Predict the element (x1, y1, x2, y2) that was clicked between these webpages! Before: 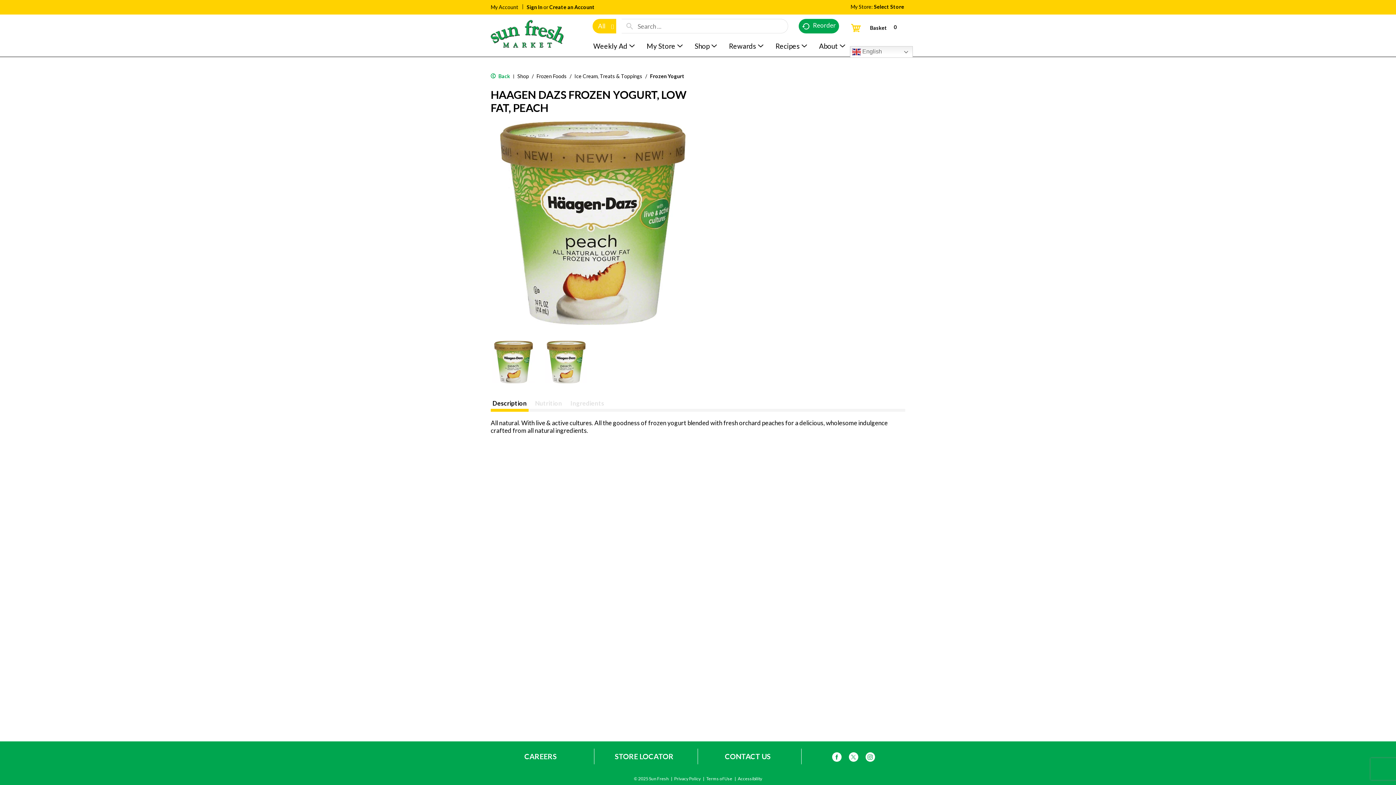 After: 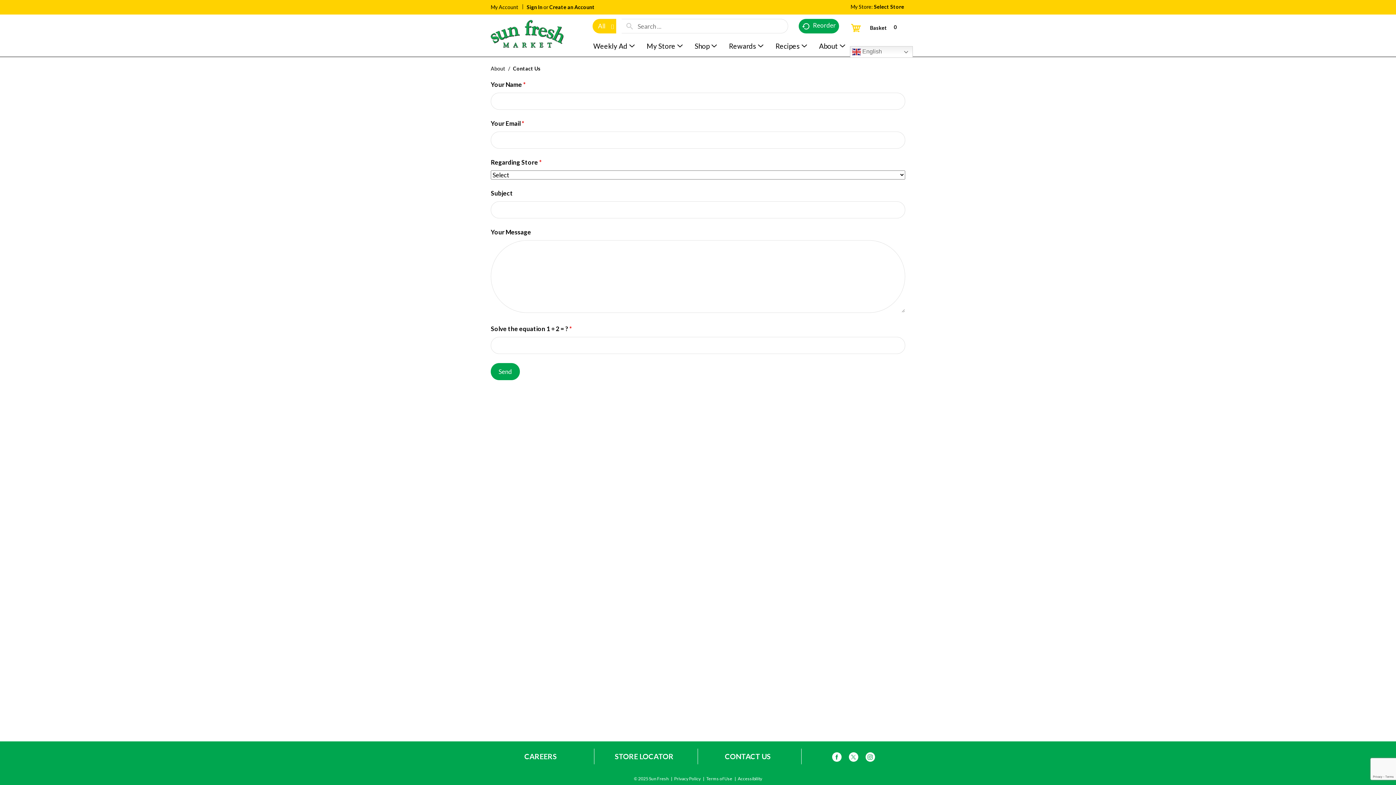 Action: bbox: (725, 752, 770, 761) label: CONTACT US